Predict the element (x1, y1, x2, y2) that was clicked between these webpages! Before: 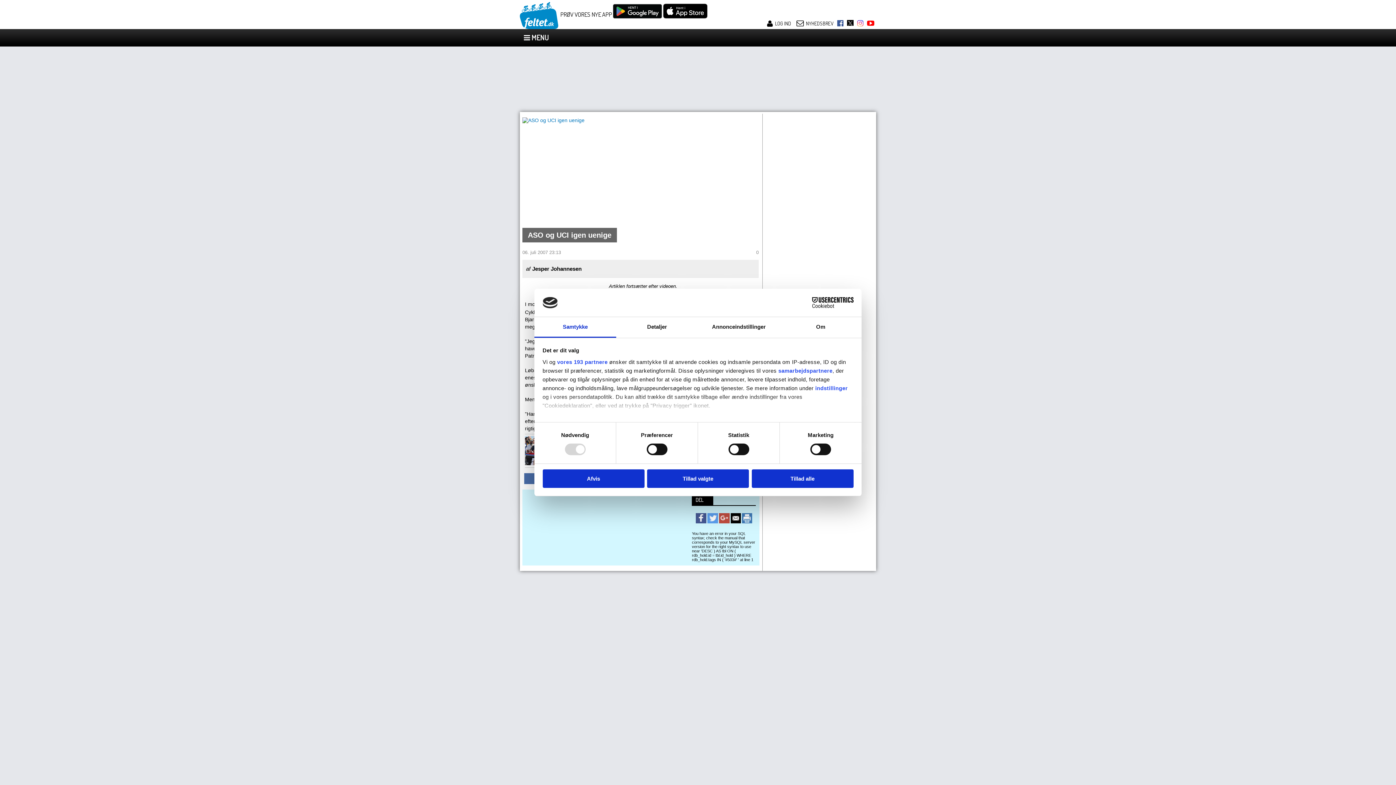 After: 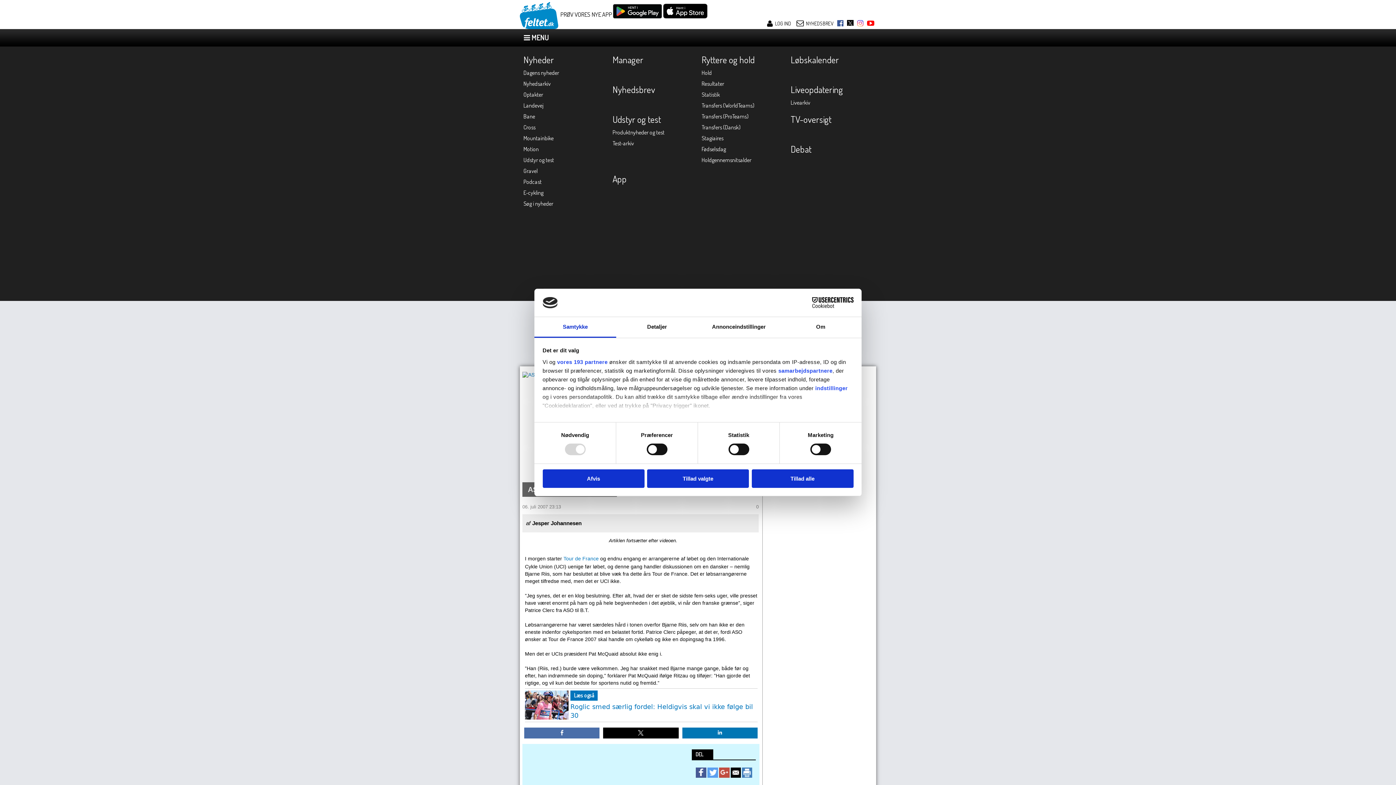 Action: bbox: (520, 28, 876, 46) label:  MENU